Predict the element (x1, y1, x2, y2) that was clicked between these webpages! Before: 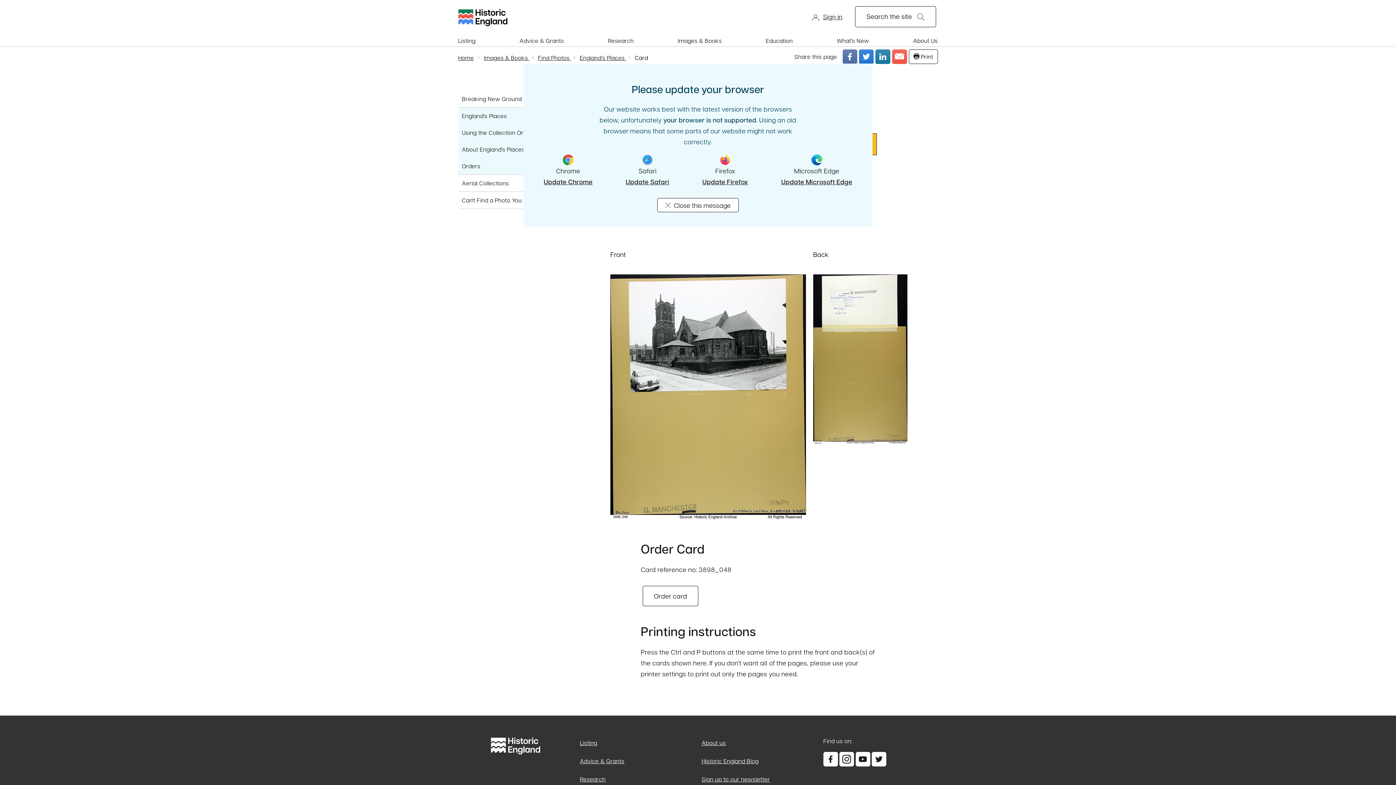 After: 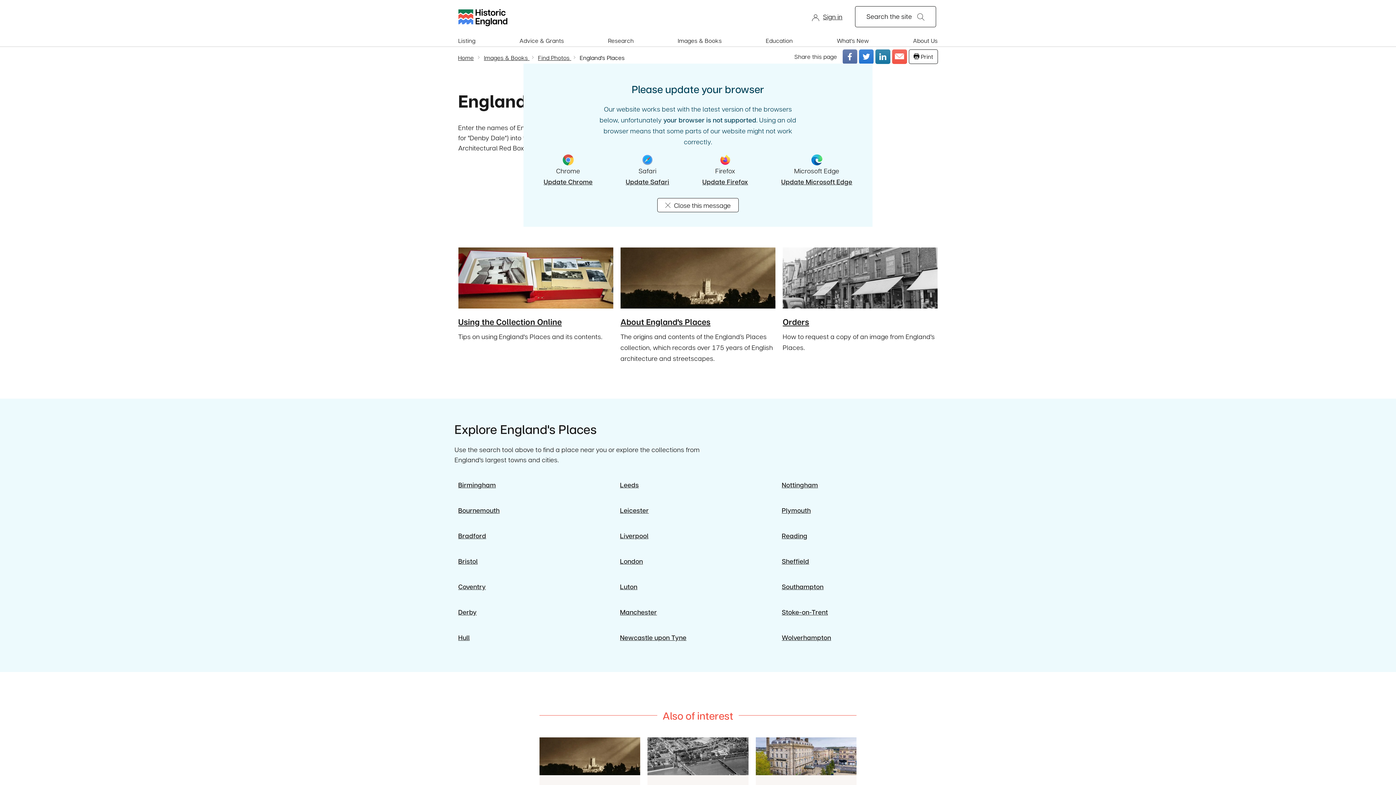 Action: label: England's Places bbox: (458, 107, 572, 124)